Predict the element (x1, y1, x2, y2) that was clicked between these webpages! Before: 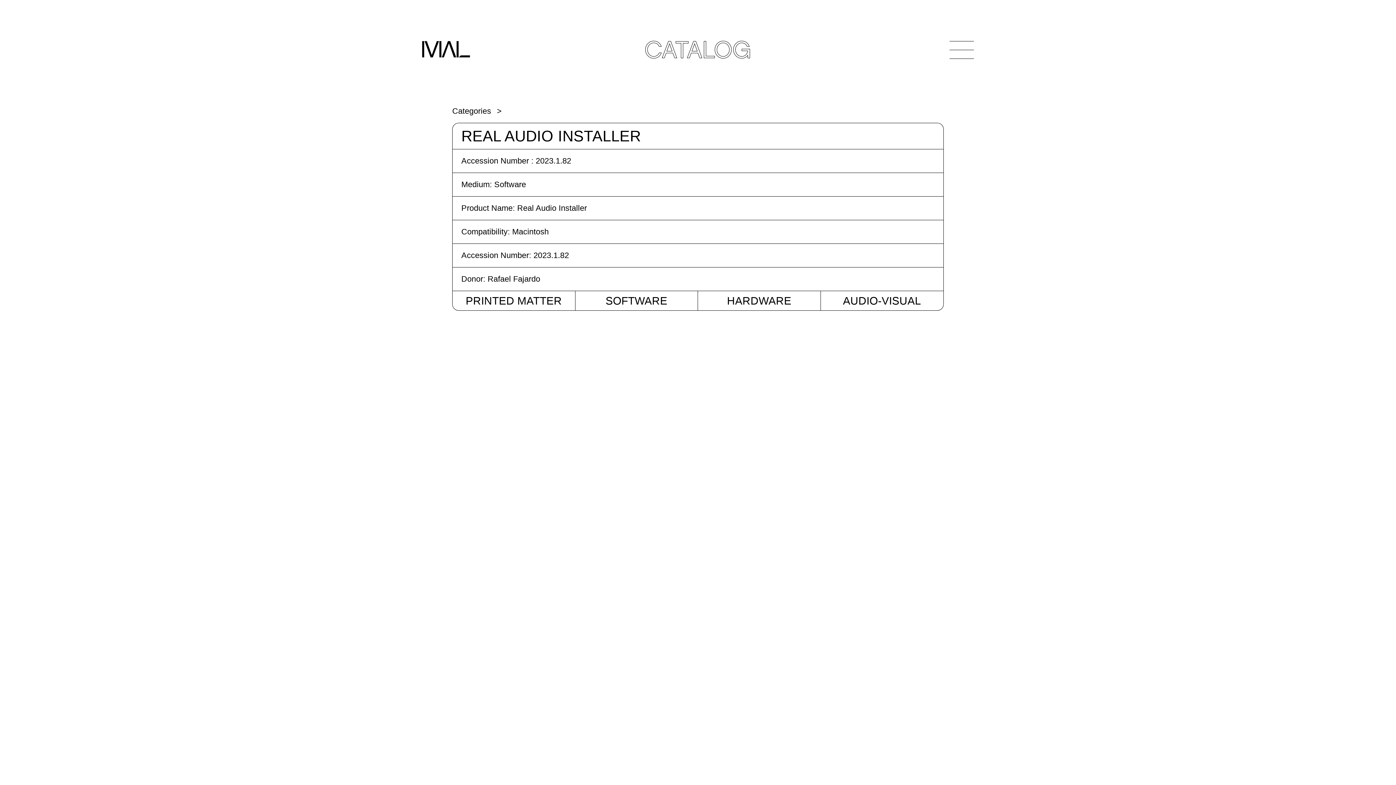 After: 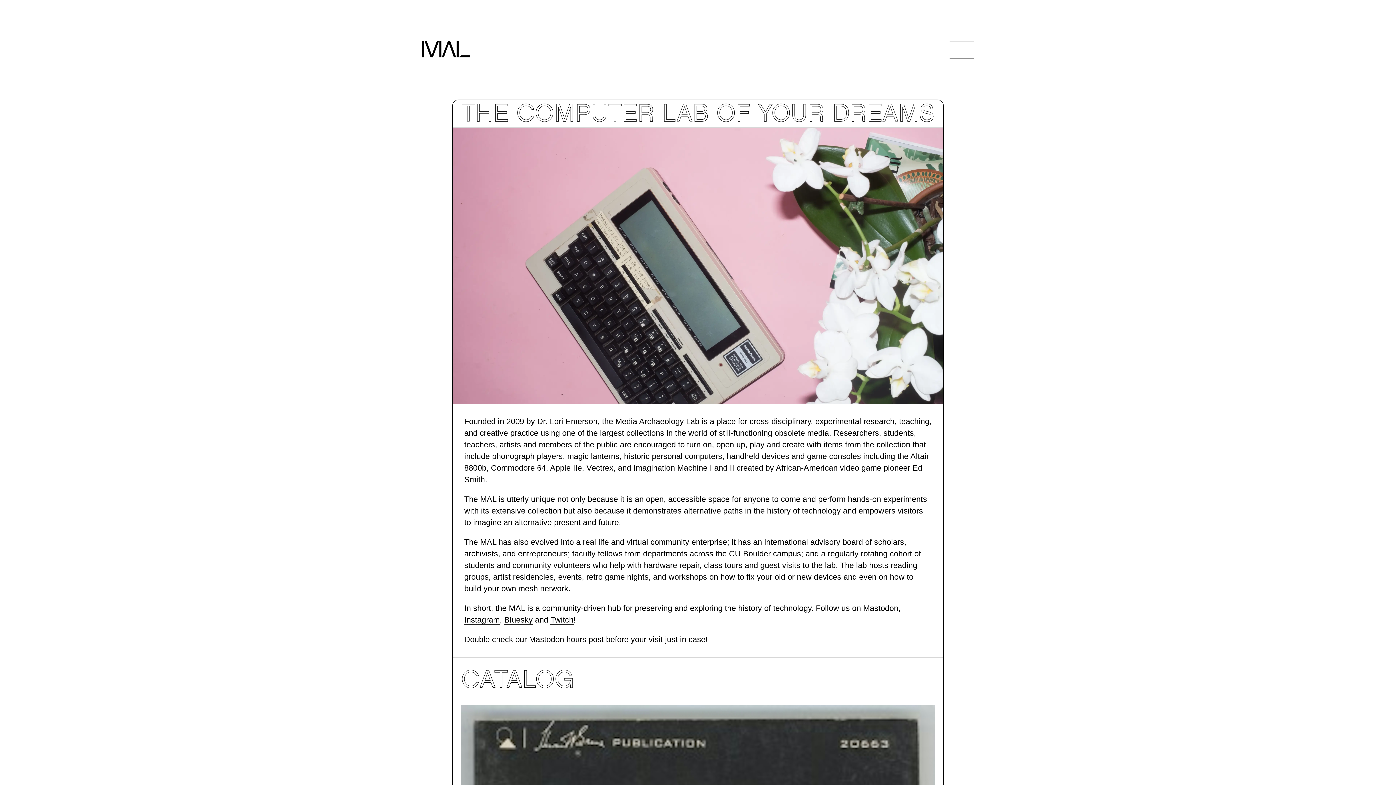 Action: bbox: (422, 32, 470, 67)